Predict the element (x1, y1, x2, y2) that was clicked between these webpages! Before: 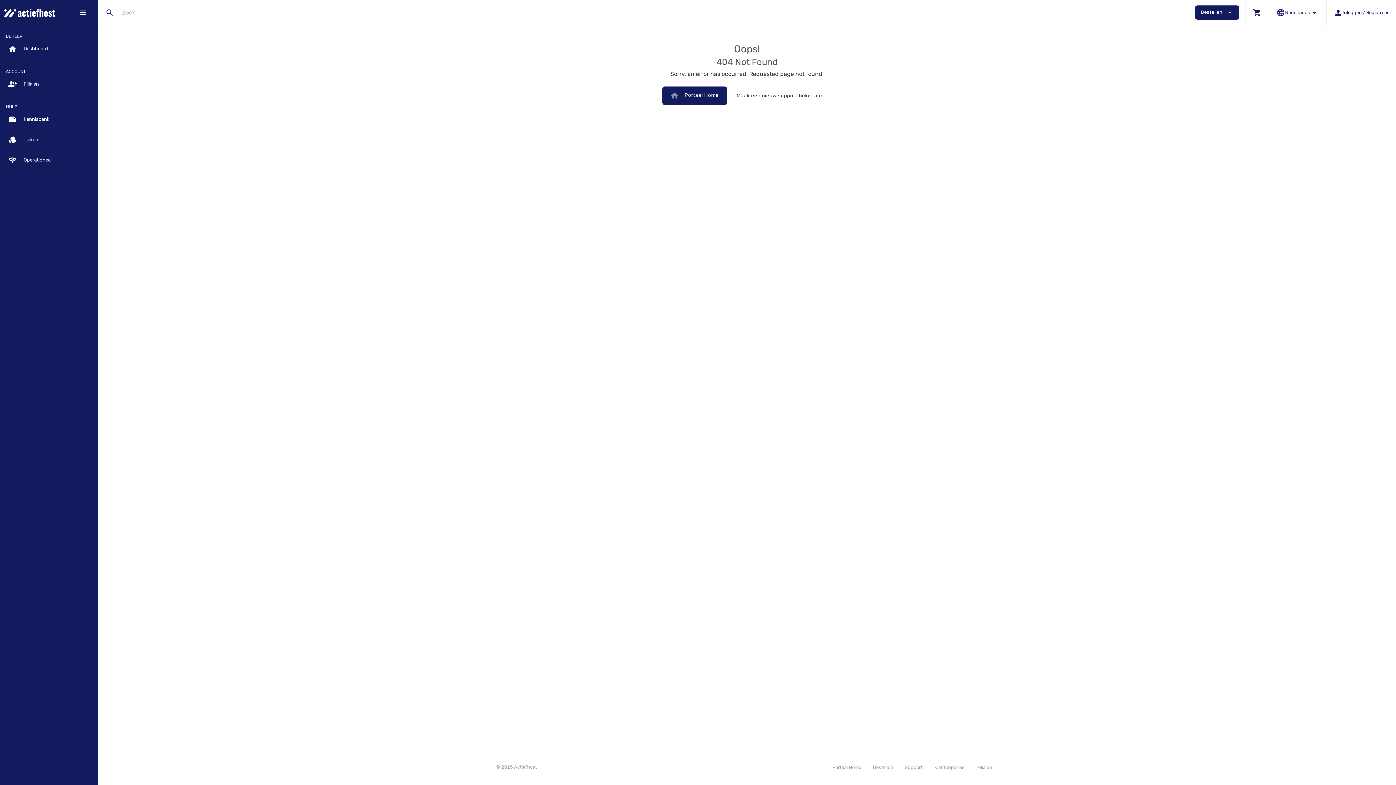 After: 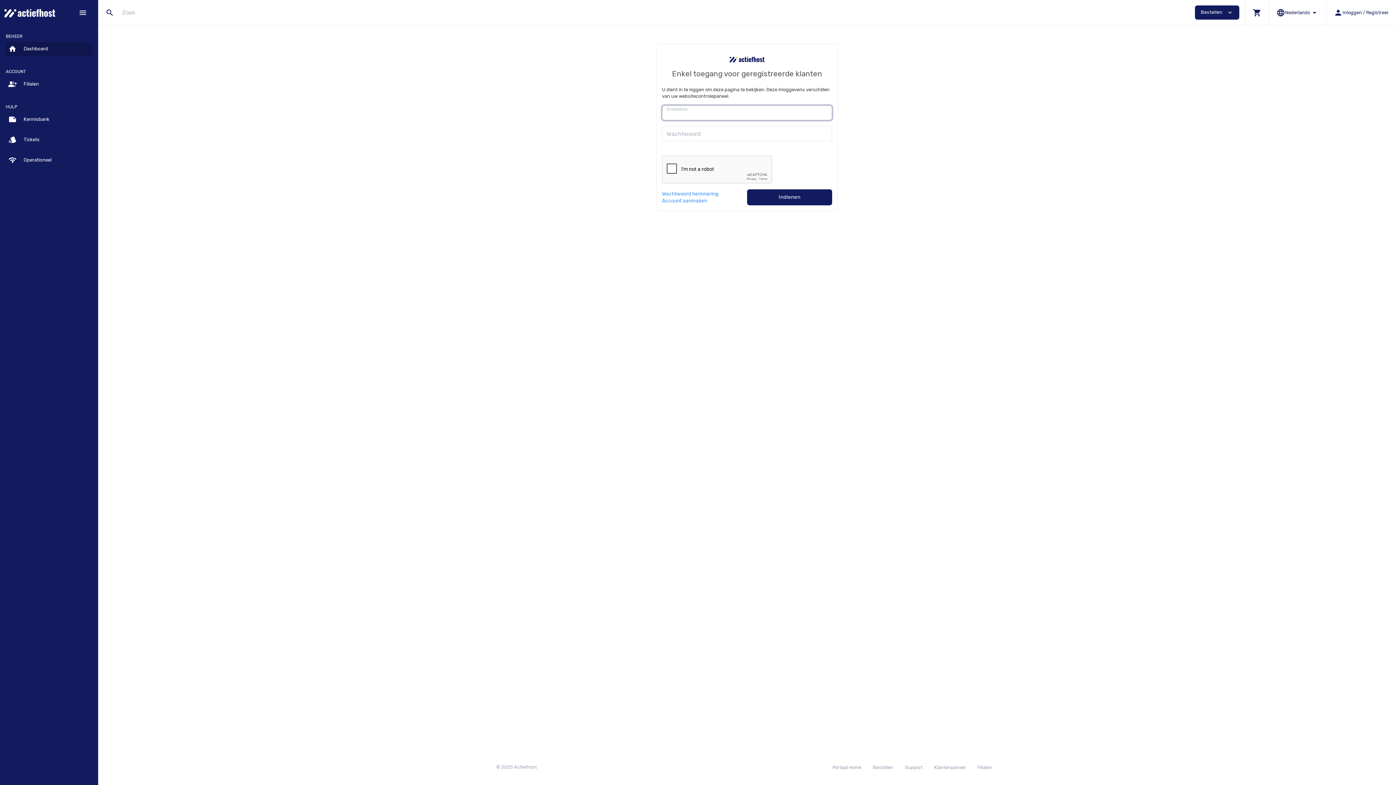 Action: label: Klantenpaneel bbox: (928, 760, 971, 774)